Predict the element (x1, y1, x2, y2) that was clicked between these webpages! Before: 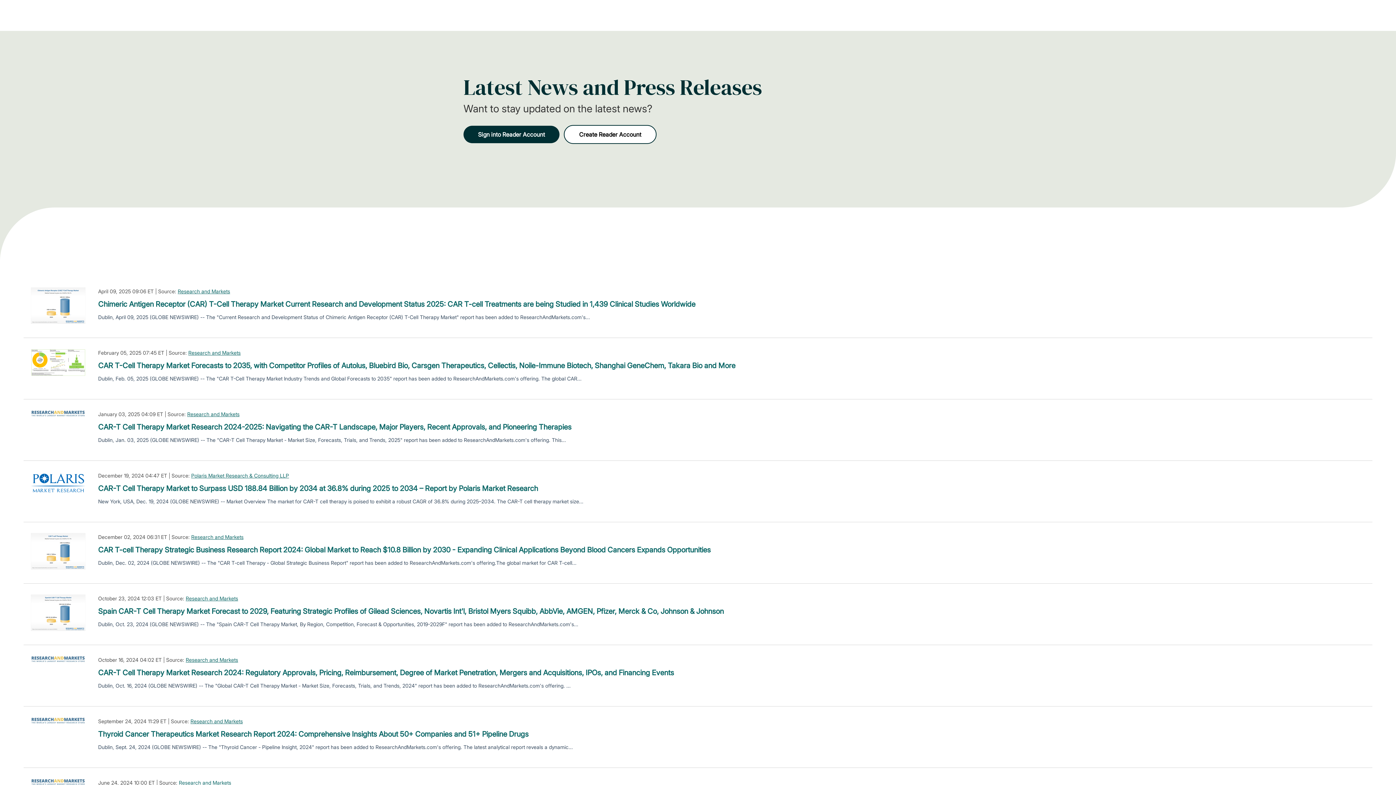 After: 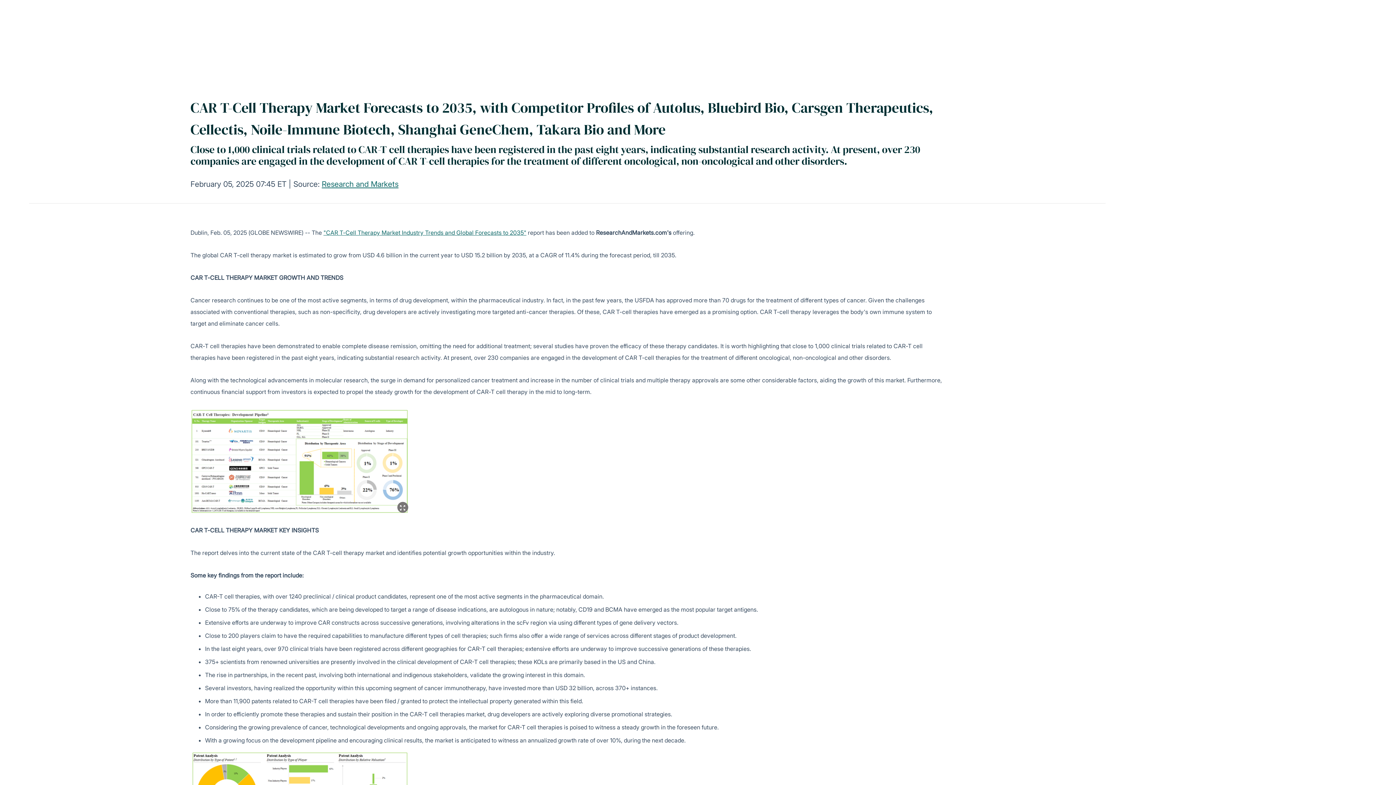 Action: label: CAR T-Cell Therapy Market Forecasts to 2035, with Competitor Profiles of Autolus, Bluebird Bio, Carsgen Therapeutics, Cellectis, Noile-Immune Biotech, Shanghai GeneChem, Takara Bio and More bbox: (98, 360, 735, 371)